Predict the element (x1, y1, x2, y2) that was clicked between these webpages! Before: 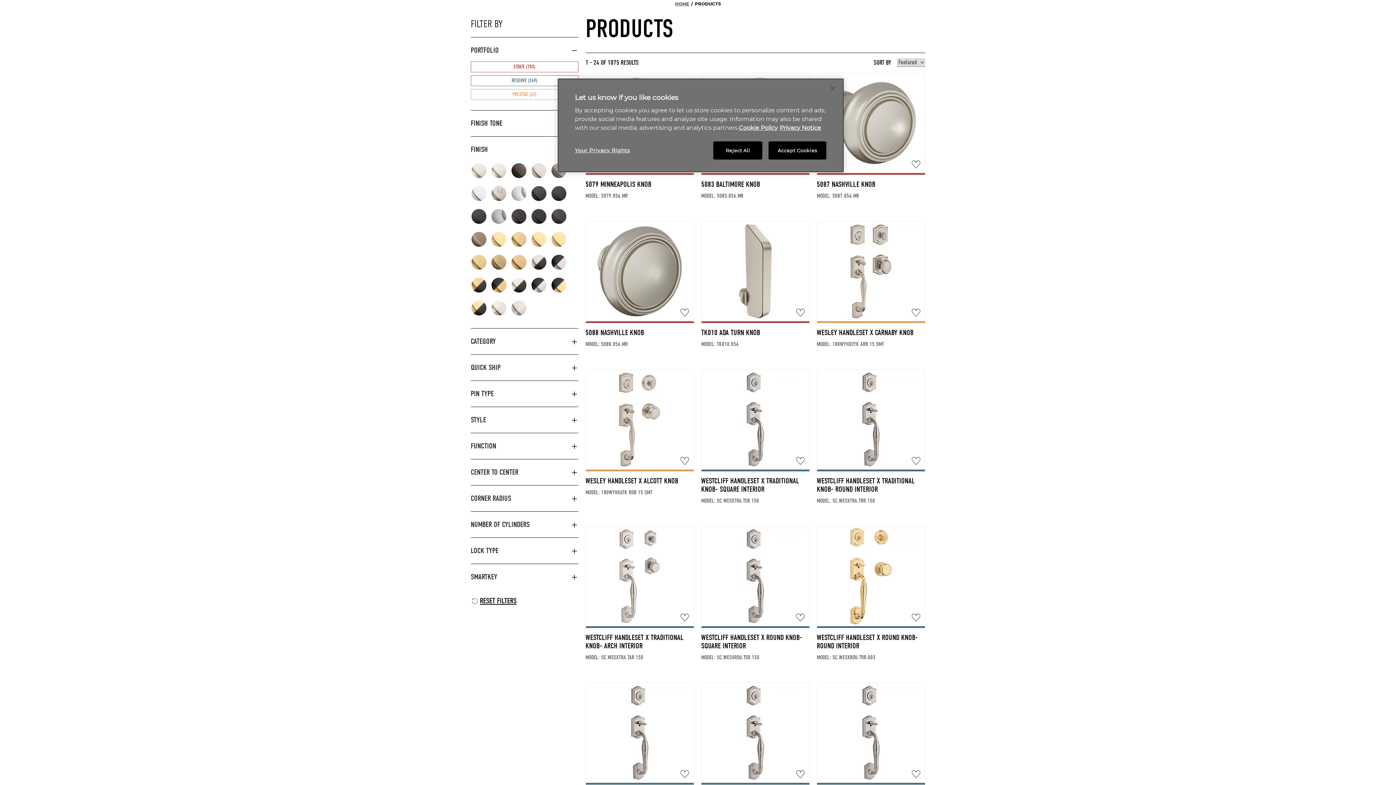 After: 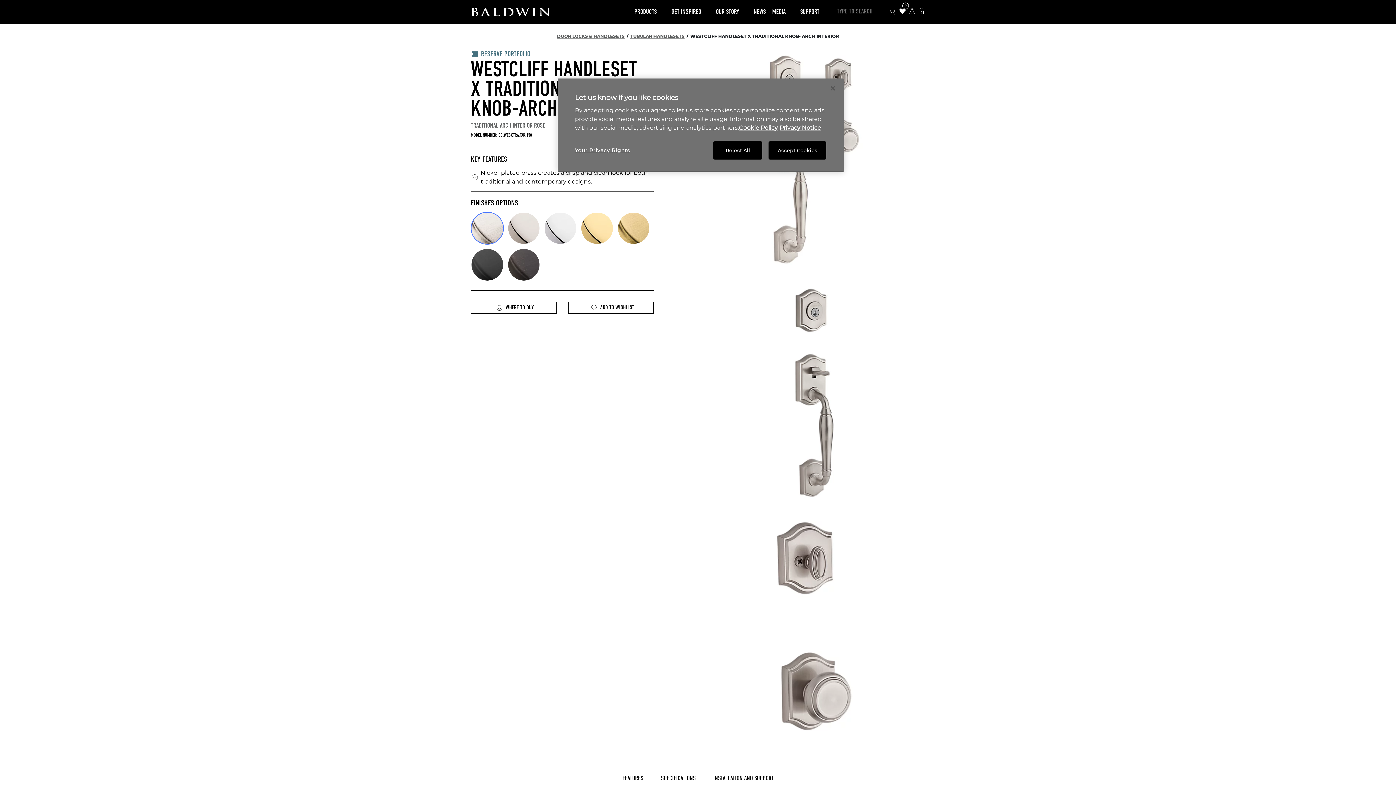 Action: label: WESTCLIFF HANDLESET X TRADITIONAL KNOB- ARCH INTERIOR
MODEL: SC.WESXTRA.TAR.150 bbox: (585, 526, 694, 682)